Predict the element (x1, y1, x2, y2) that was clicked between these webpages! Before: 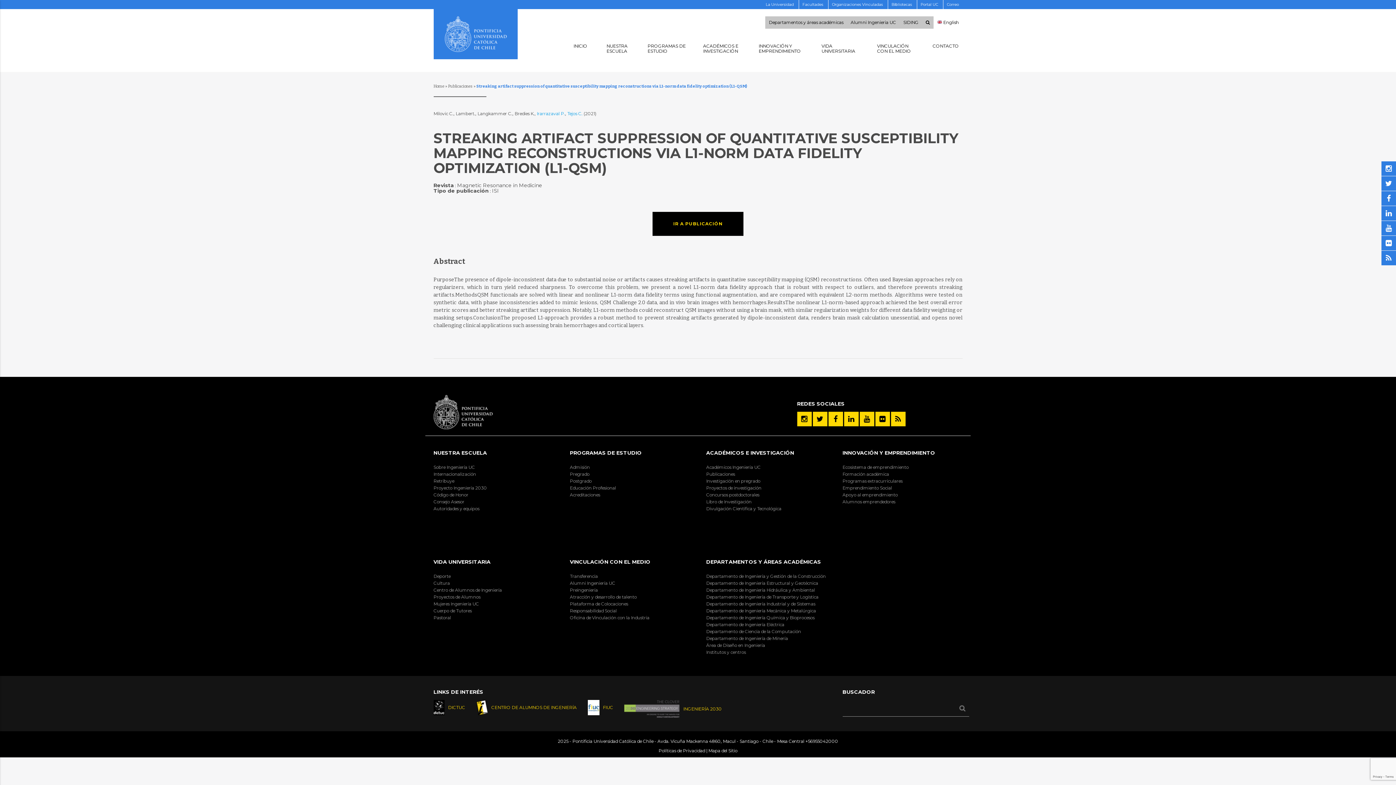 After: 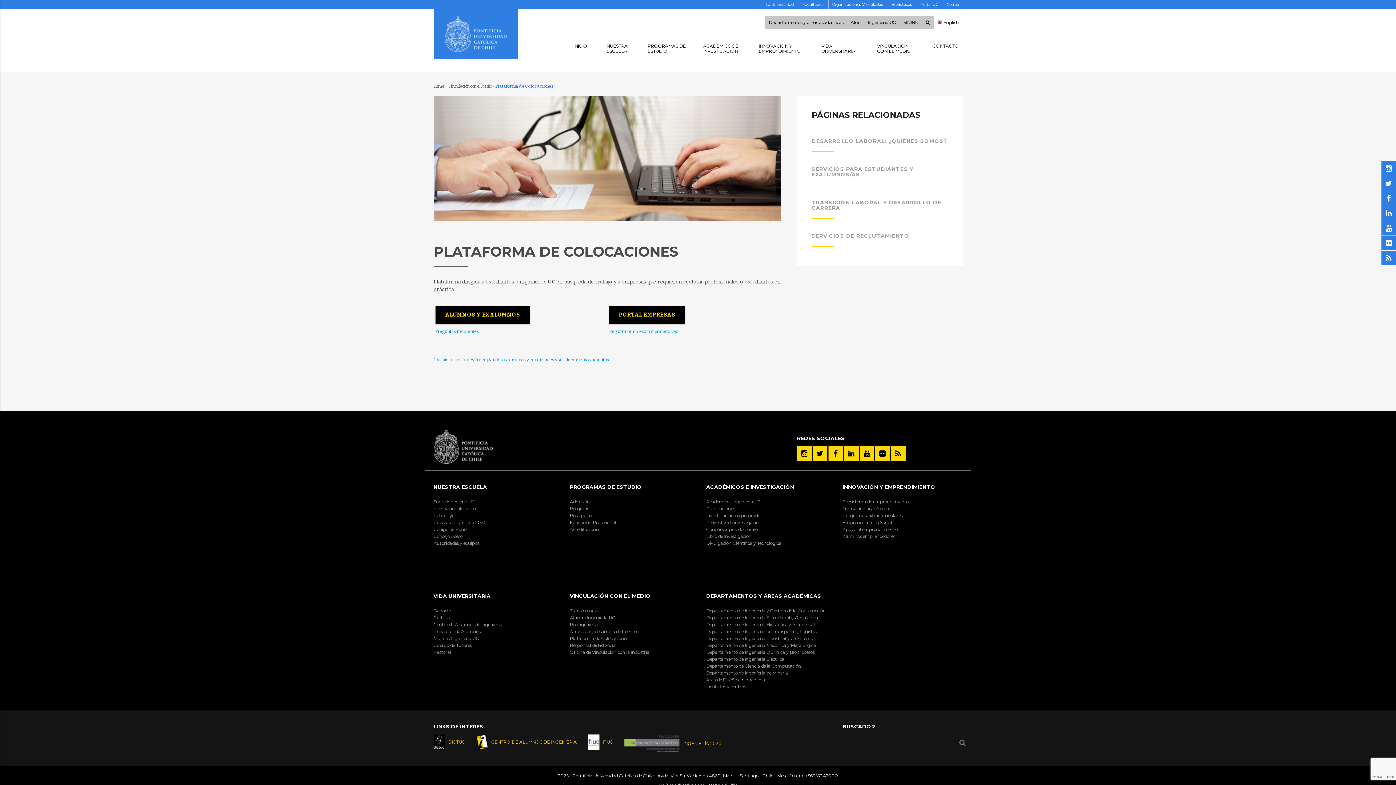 Action: bbox: (570, 600, 690, 607) label: Plataforma de Colocaciones